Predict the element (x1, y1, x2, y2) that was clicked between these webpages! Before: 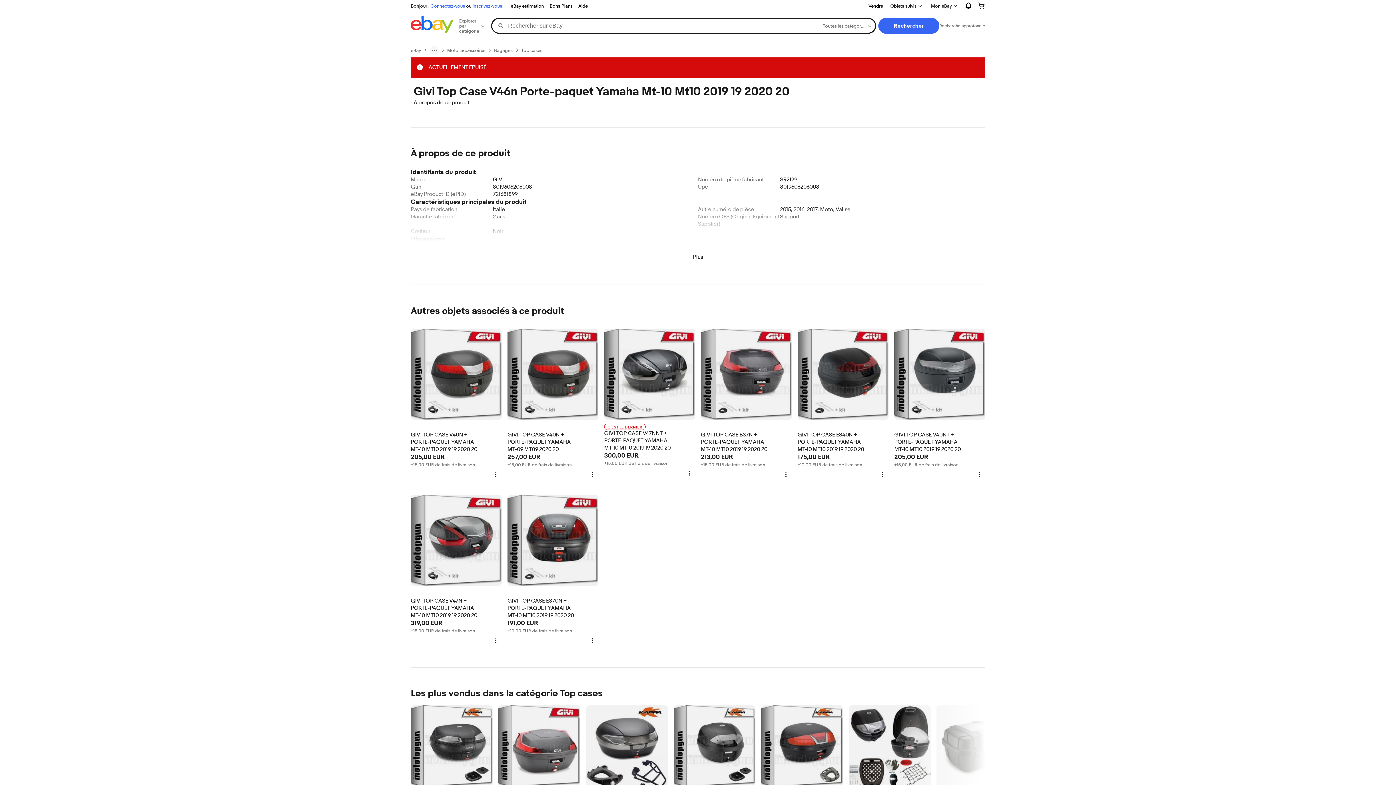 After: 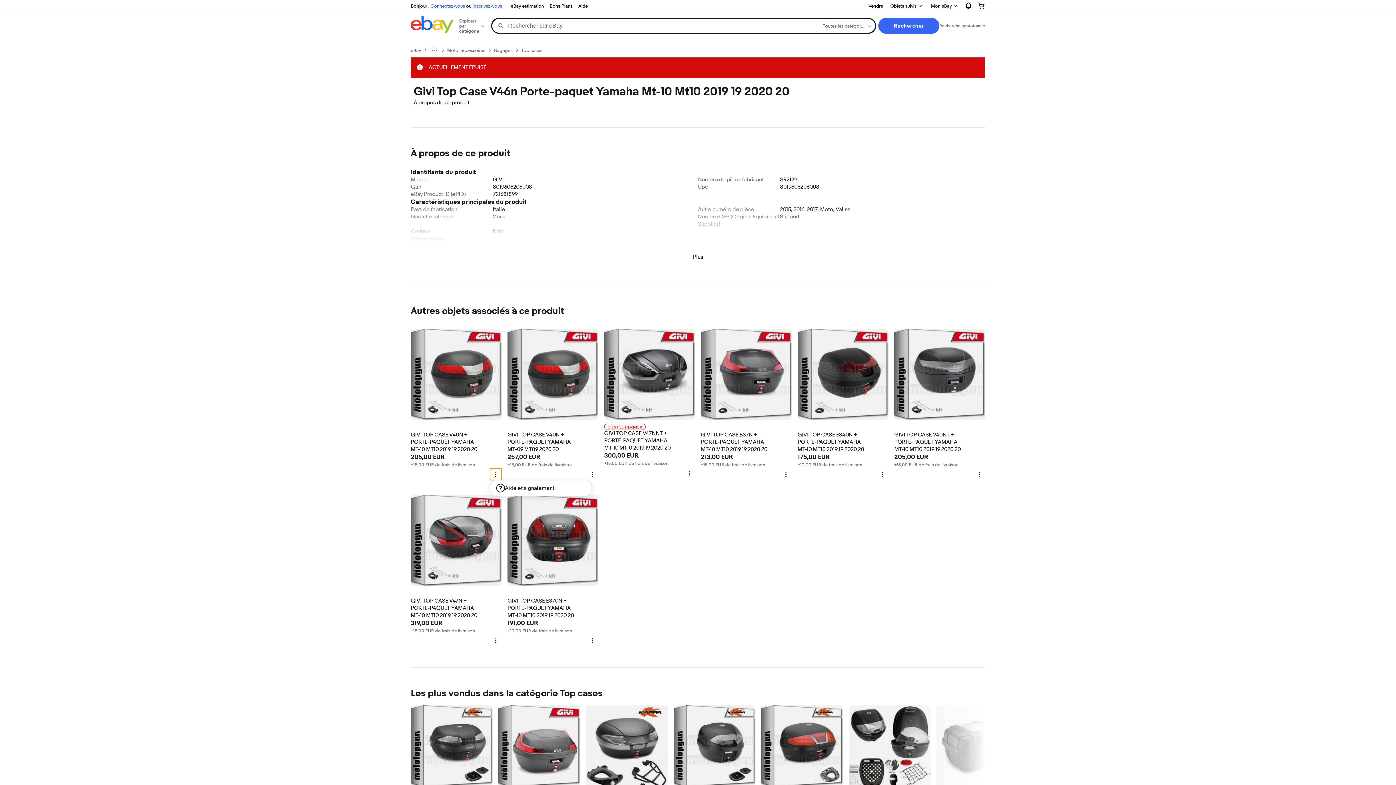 Action: bbox: (490, 468, 501, 480) label: Plus d'options